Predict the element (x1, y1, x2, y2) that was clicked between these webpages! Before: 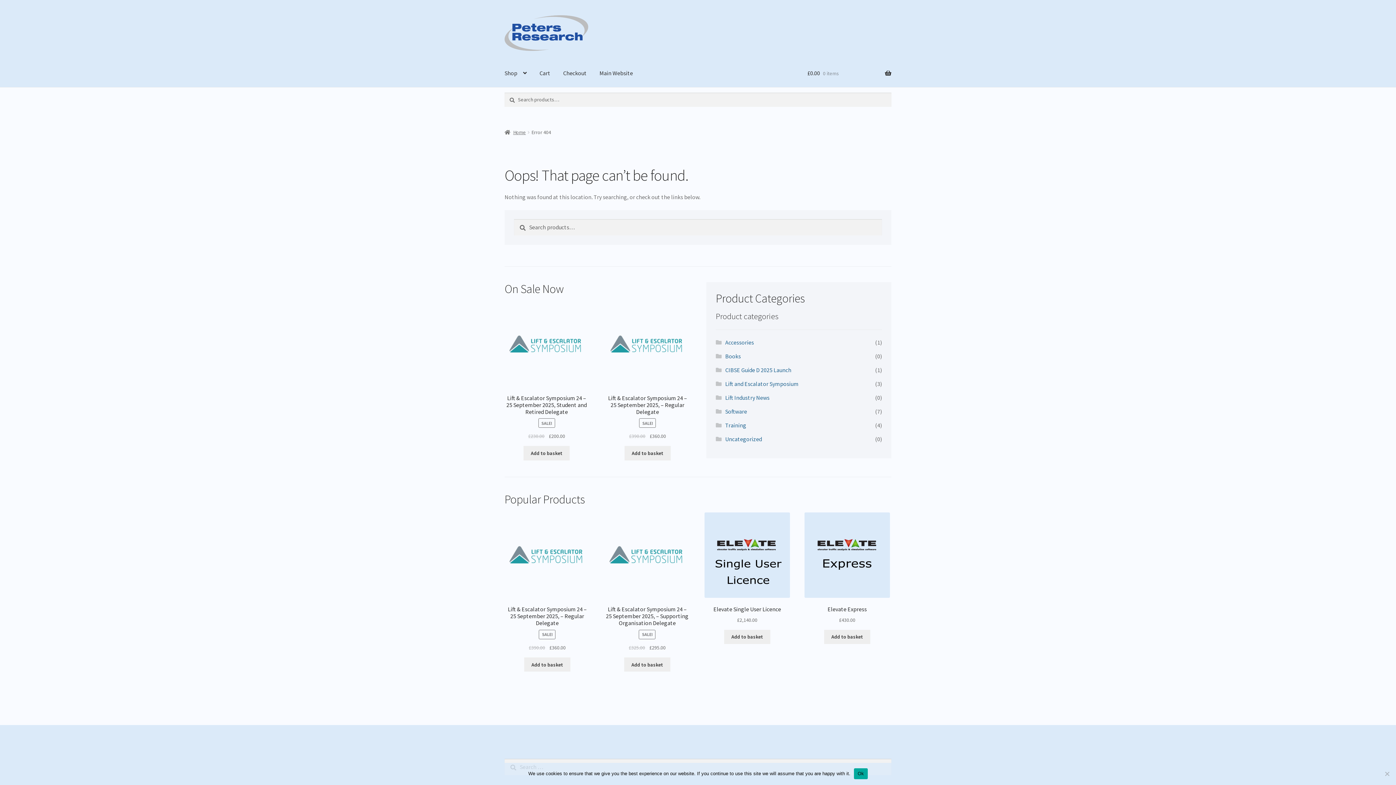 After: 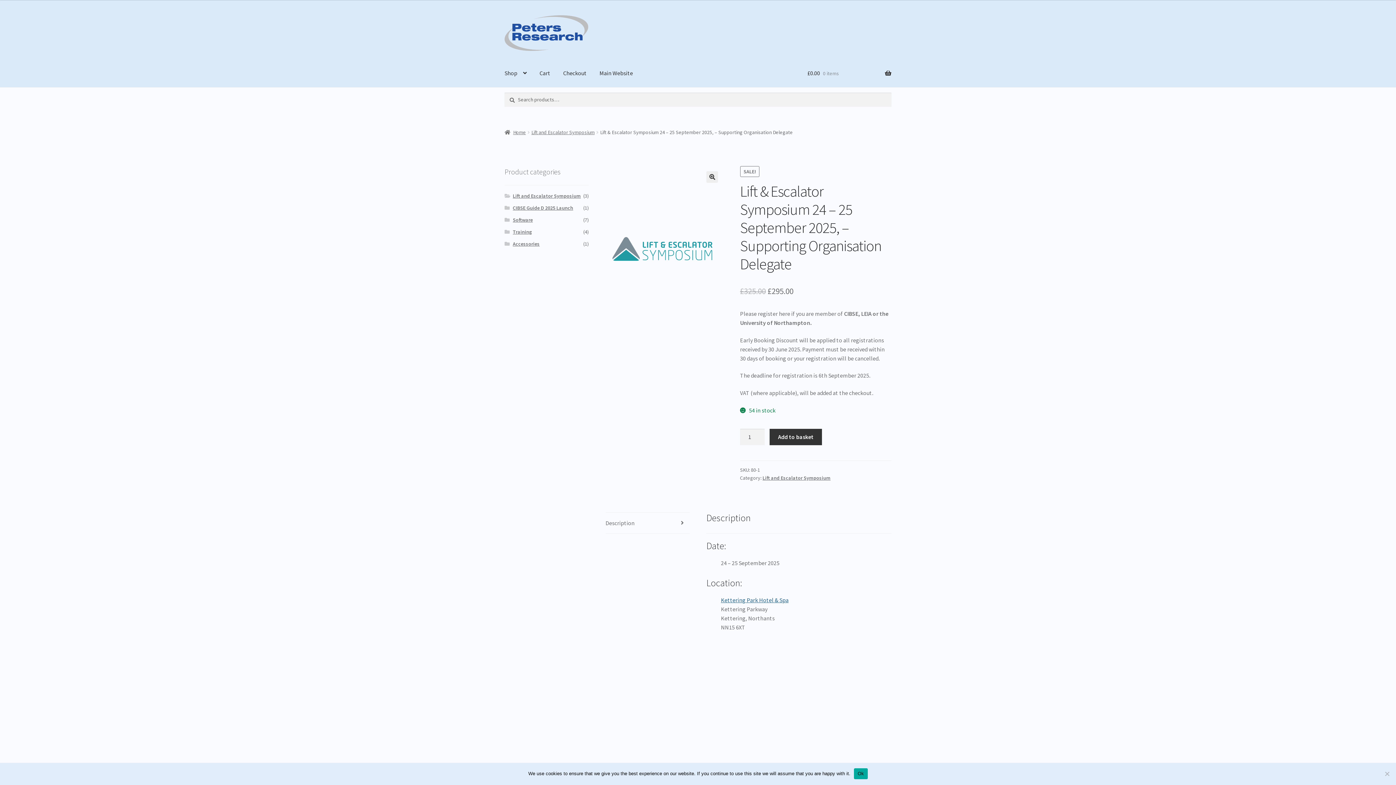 Action: bbox: (604, 512, 690, 652) label: Lift & Escalator Symposium 24 – 25 September 2025, – Supporting Organisation Delegate
SALE!
£325.00 
Original price was: £325.00.
£295.00
Current price is: £295.00.